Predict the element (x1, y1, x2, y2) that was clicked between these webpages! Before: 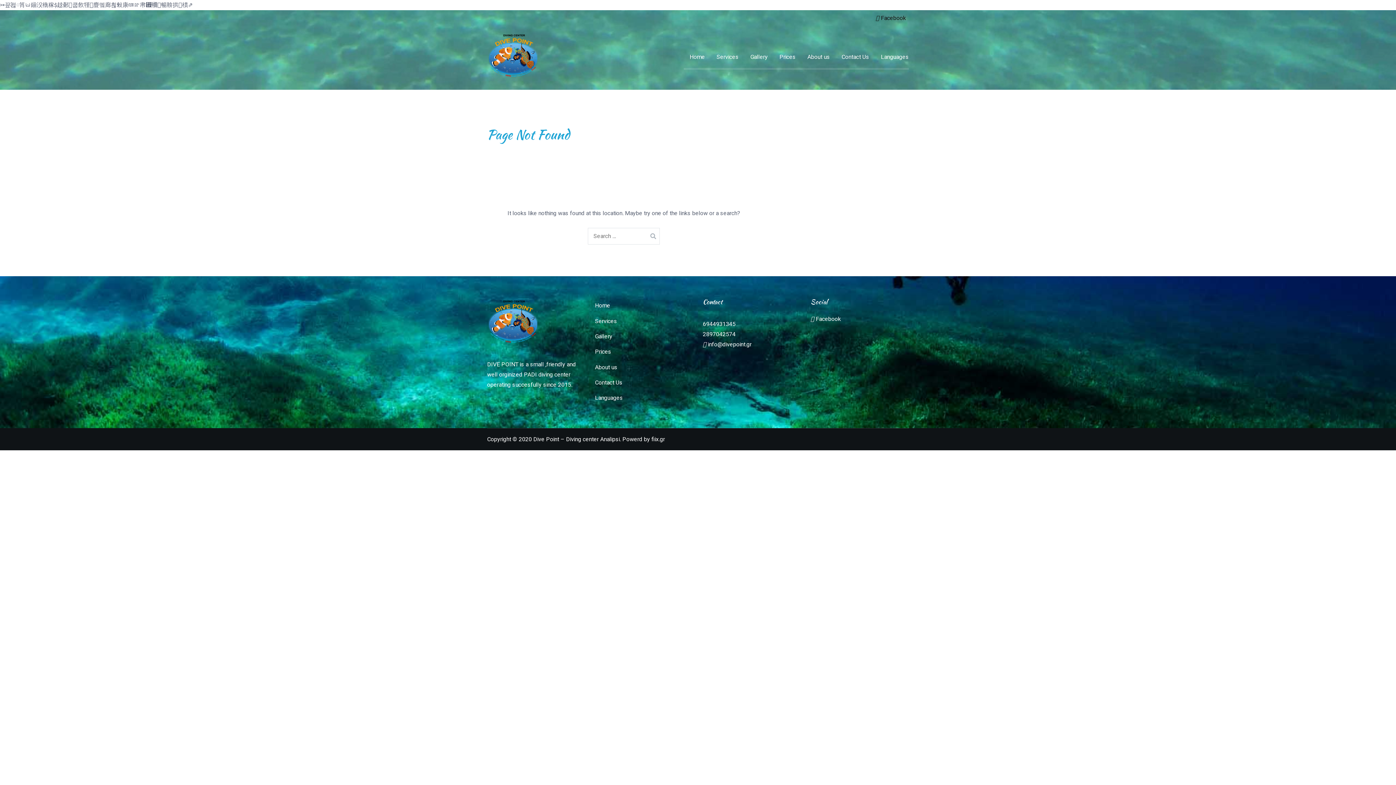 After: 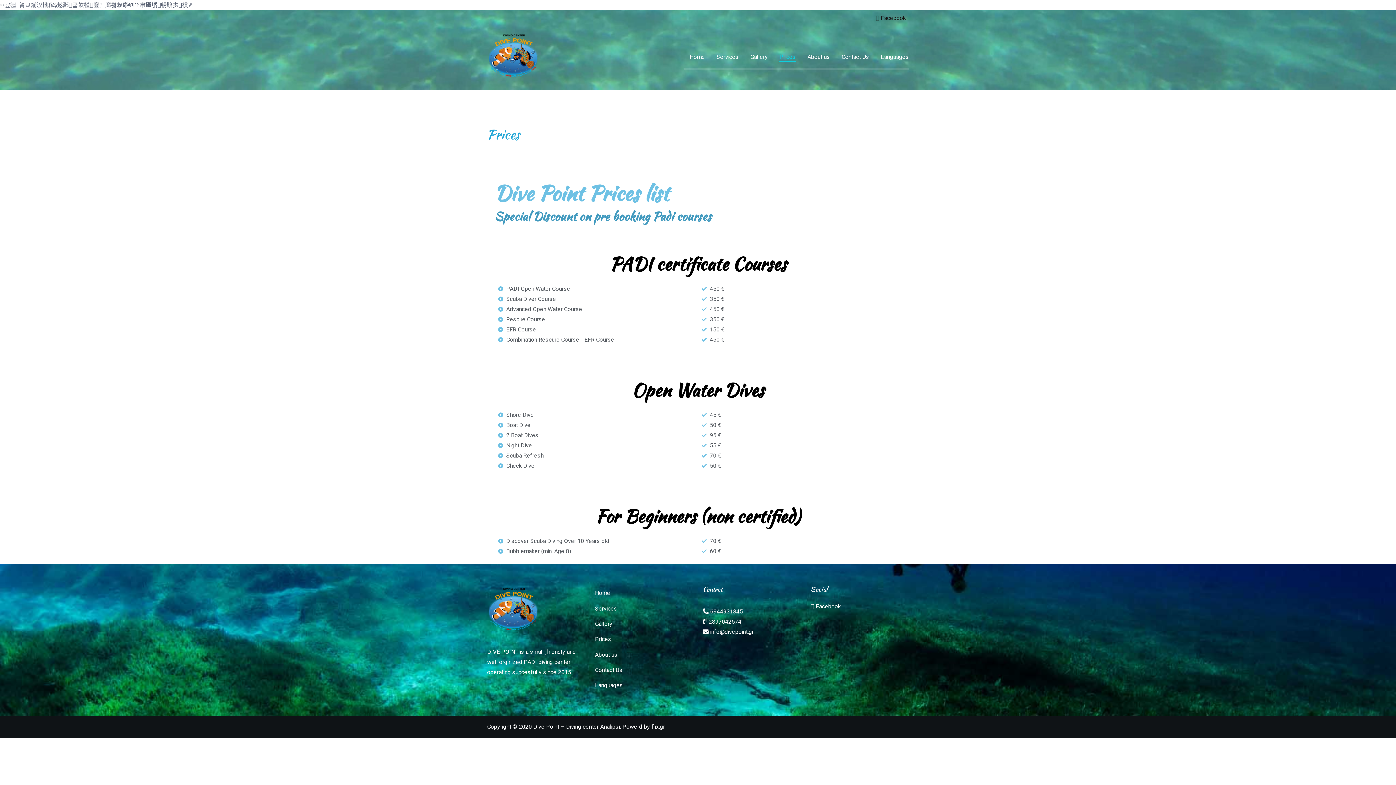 Action: bbox: (595, 347, 611, 356) label: Prices